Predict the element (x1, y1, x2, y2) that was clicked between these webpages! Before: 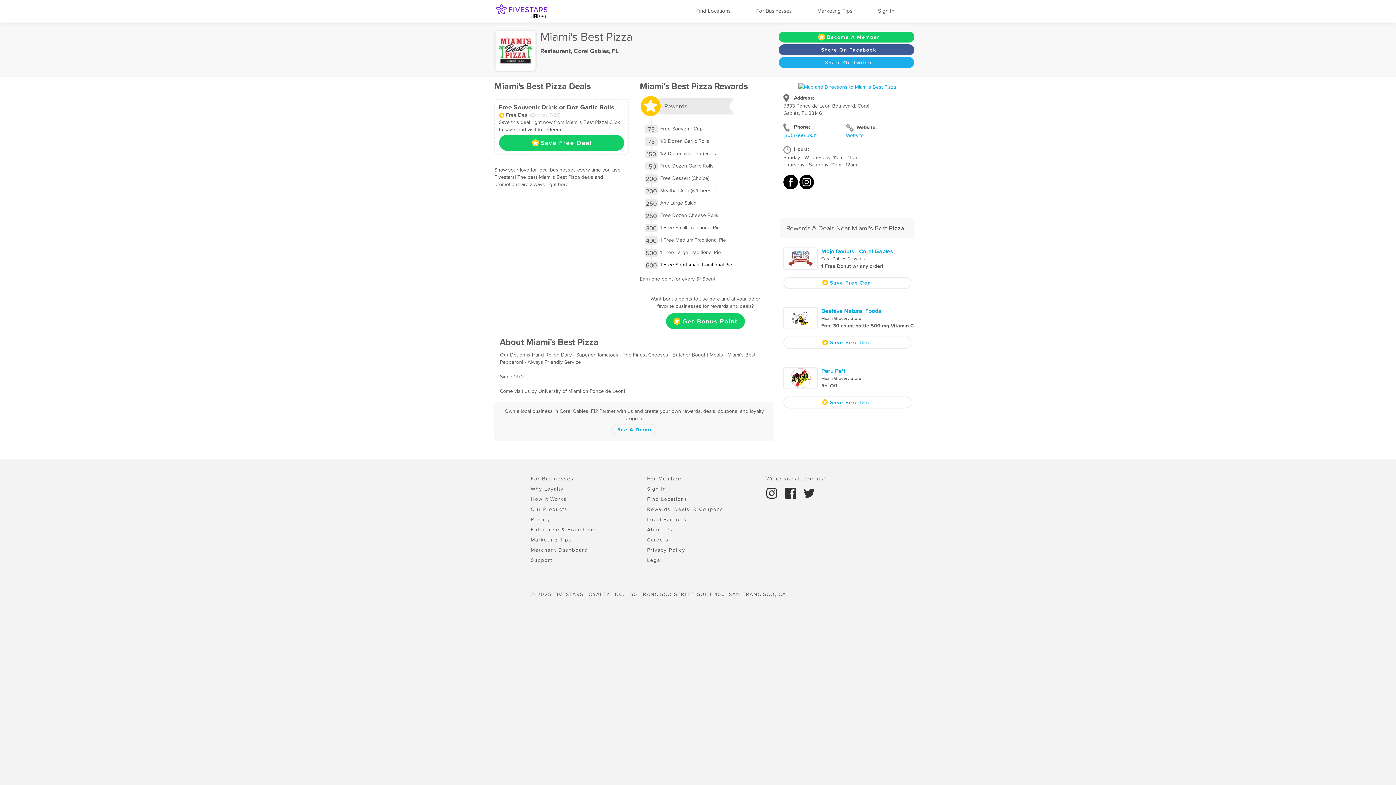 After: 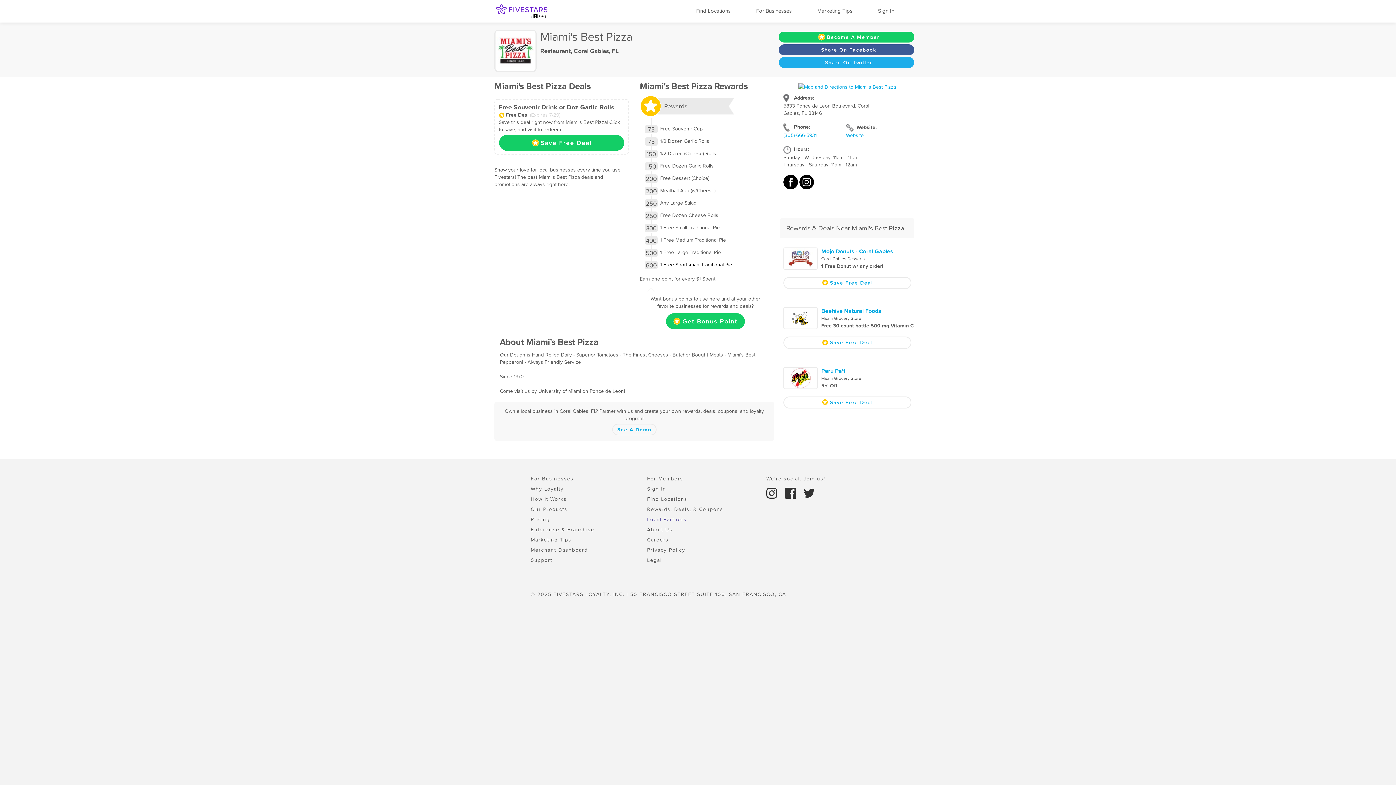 Action: label: Local Partners bbox: (647, 516, 686, 523)